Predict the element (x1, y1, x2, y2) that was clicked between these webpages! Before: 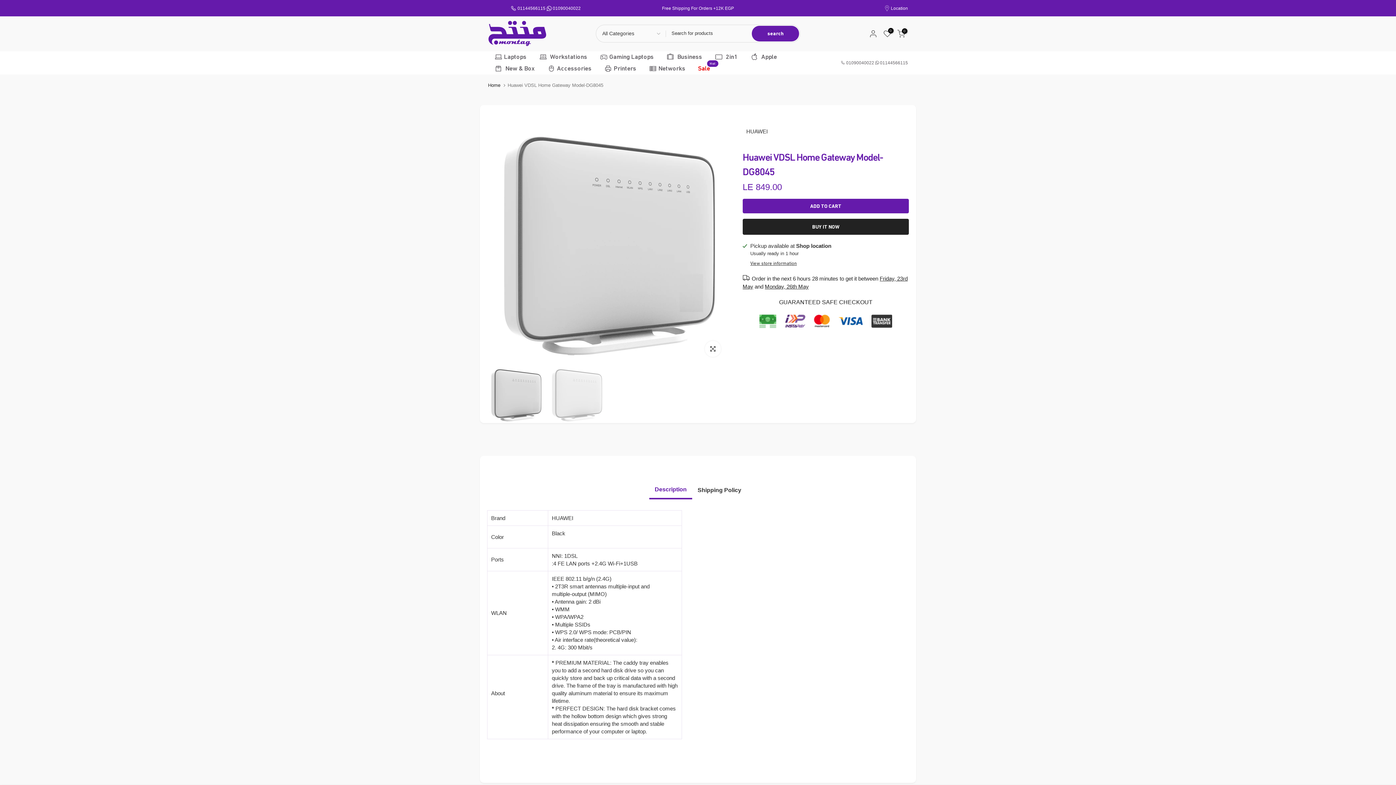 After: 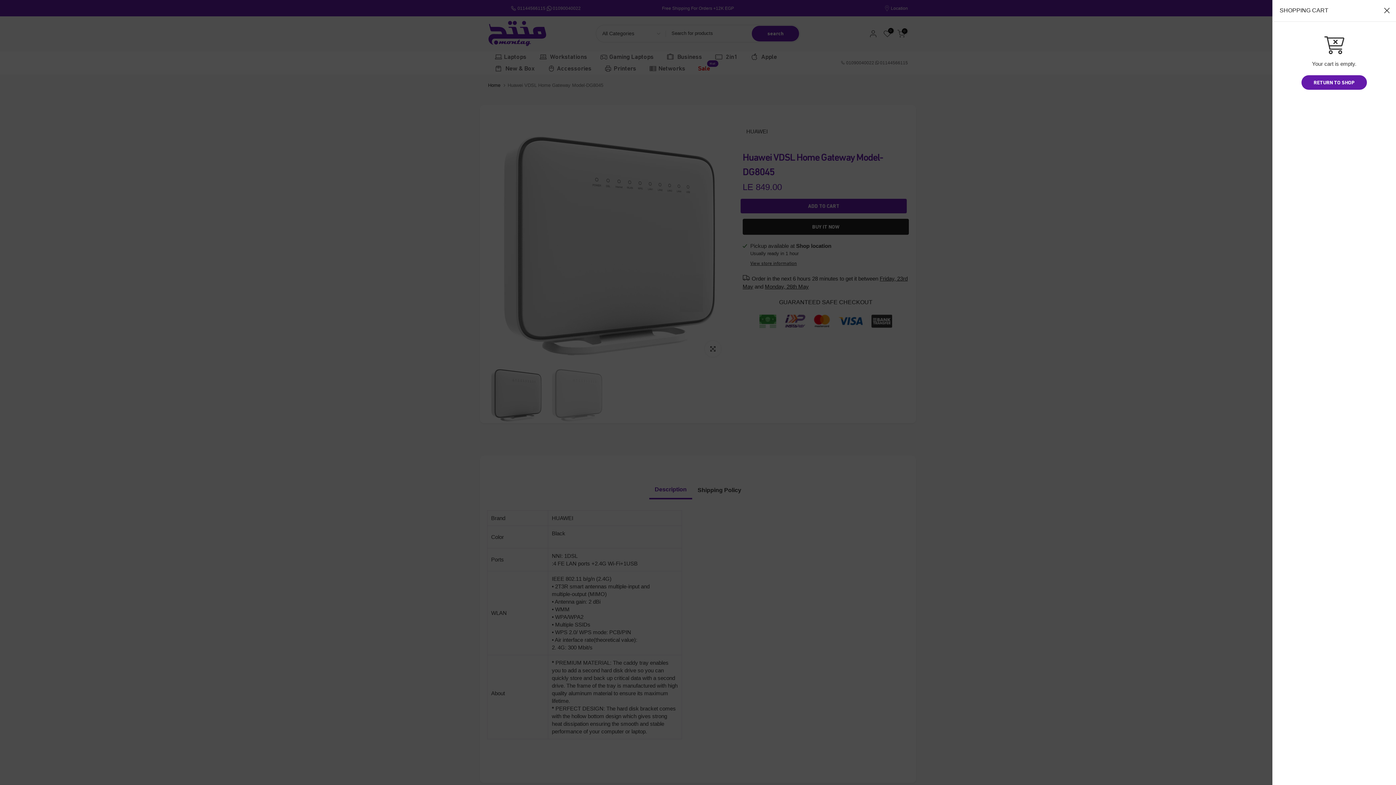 Action: label: 0 bbox: (897, 29, 905, 37)